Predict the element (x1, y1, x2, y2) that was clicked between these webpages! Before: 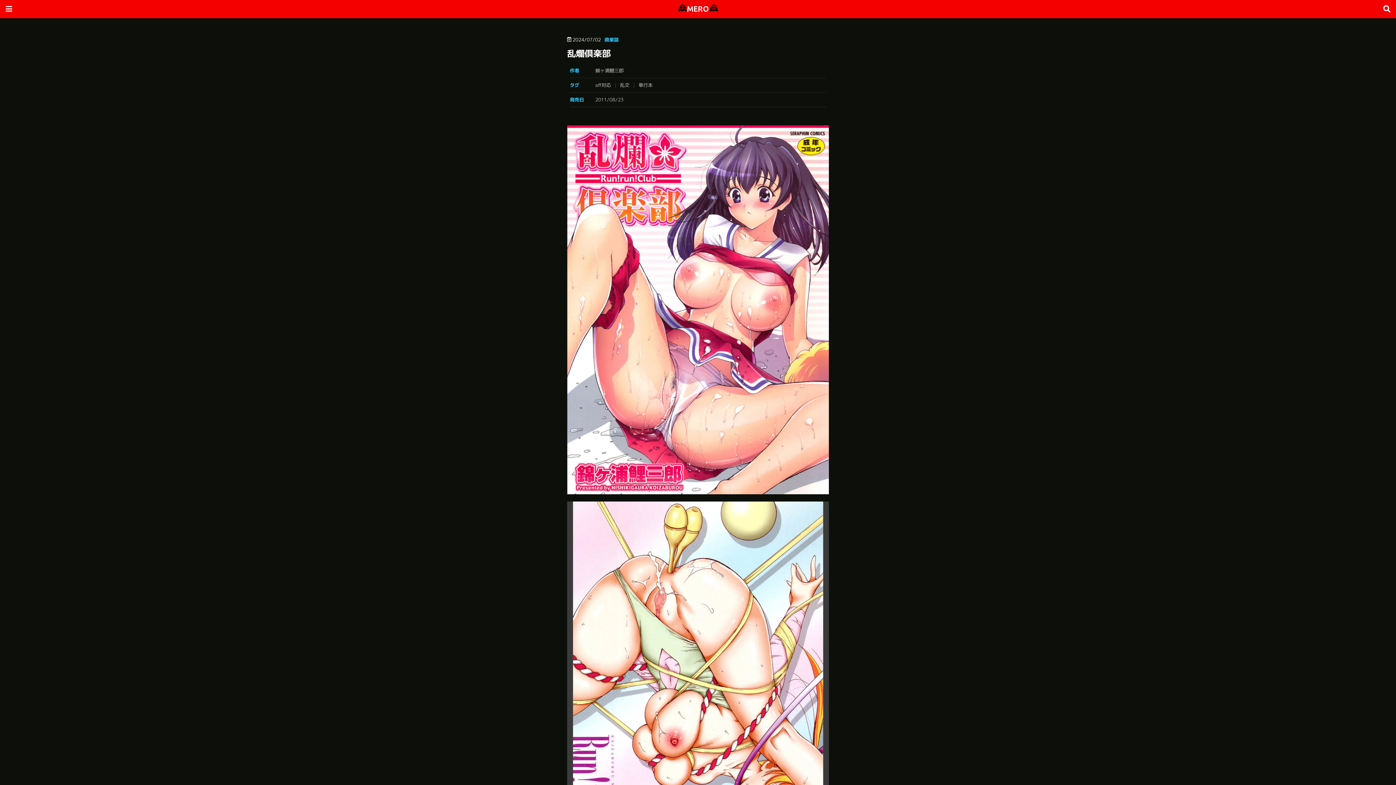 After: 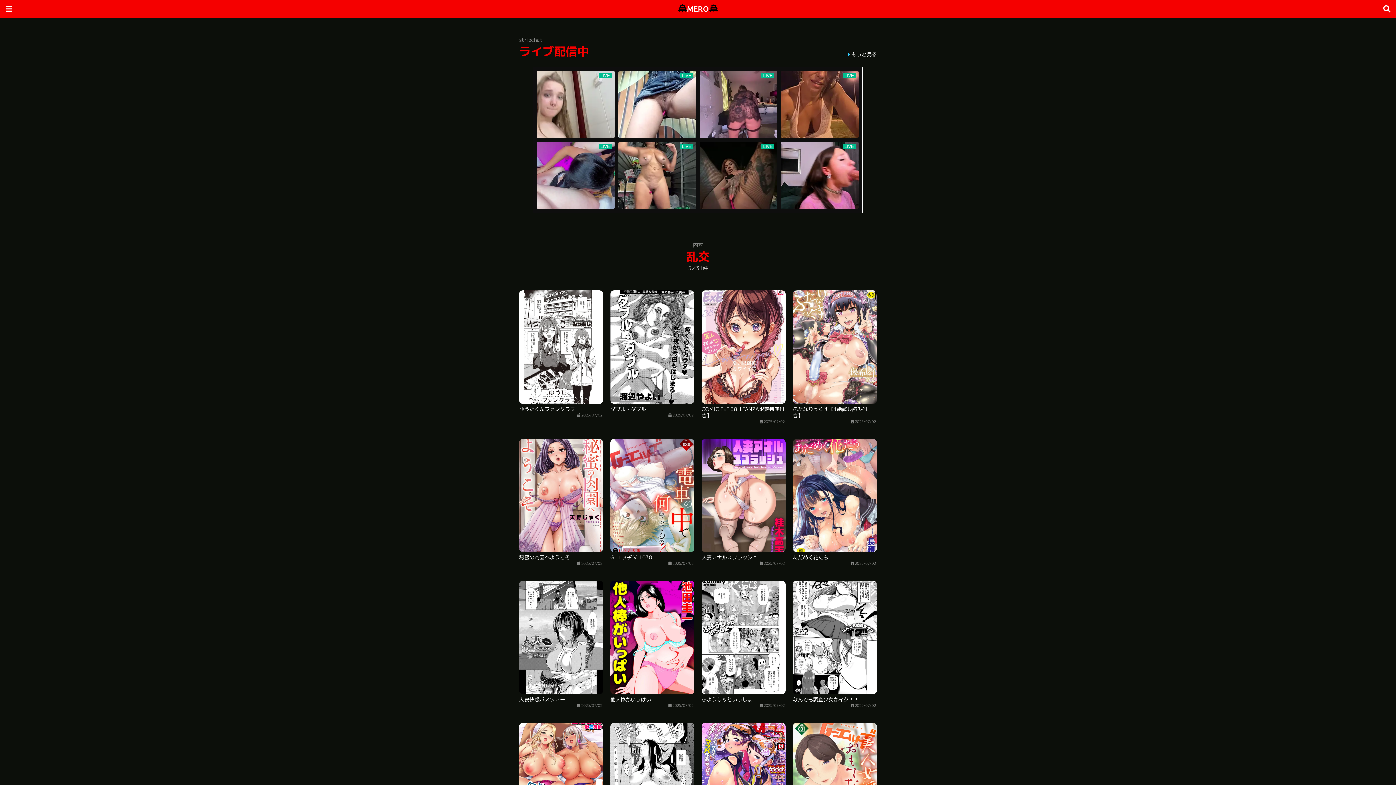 Action: label: 乱交 bbox: (620, 81, 635, 88)